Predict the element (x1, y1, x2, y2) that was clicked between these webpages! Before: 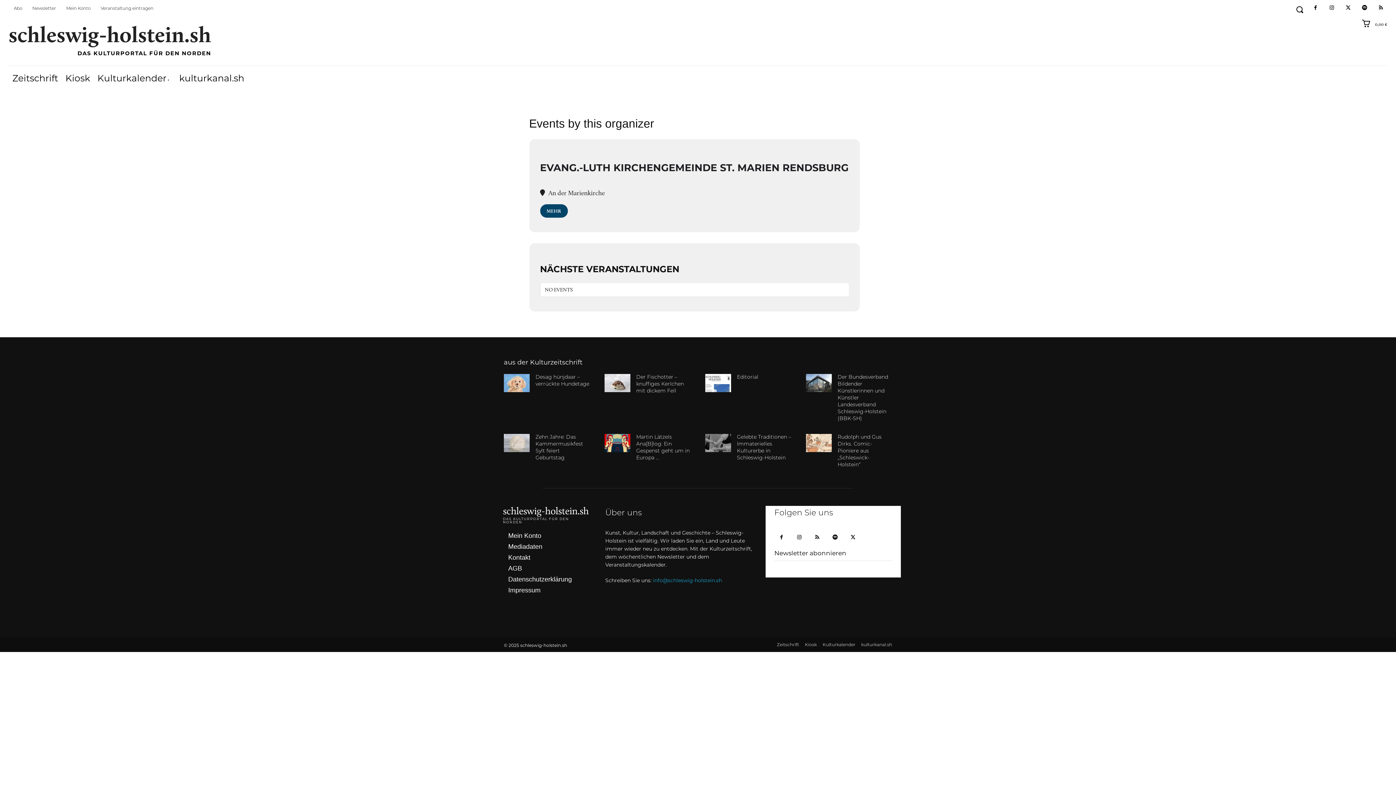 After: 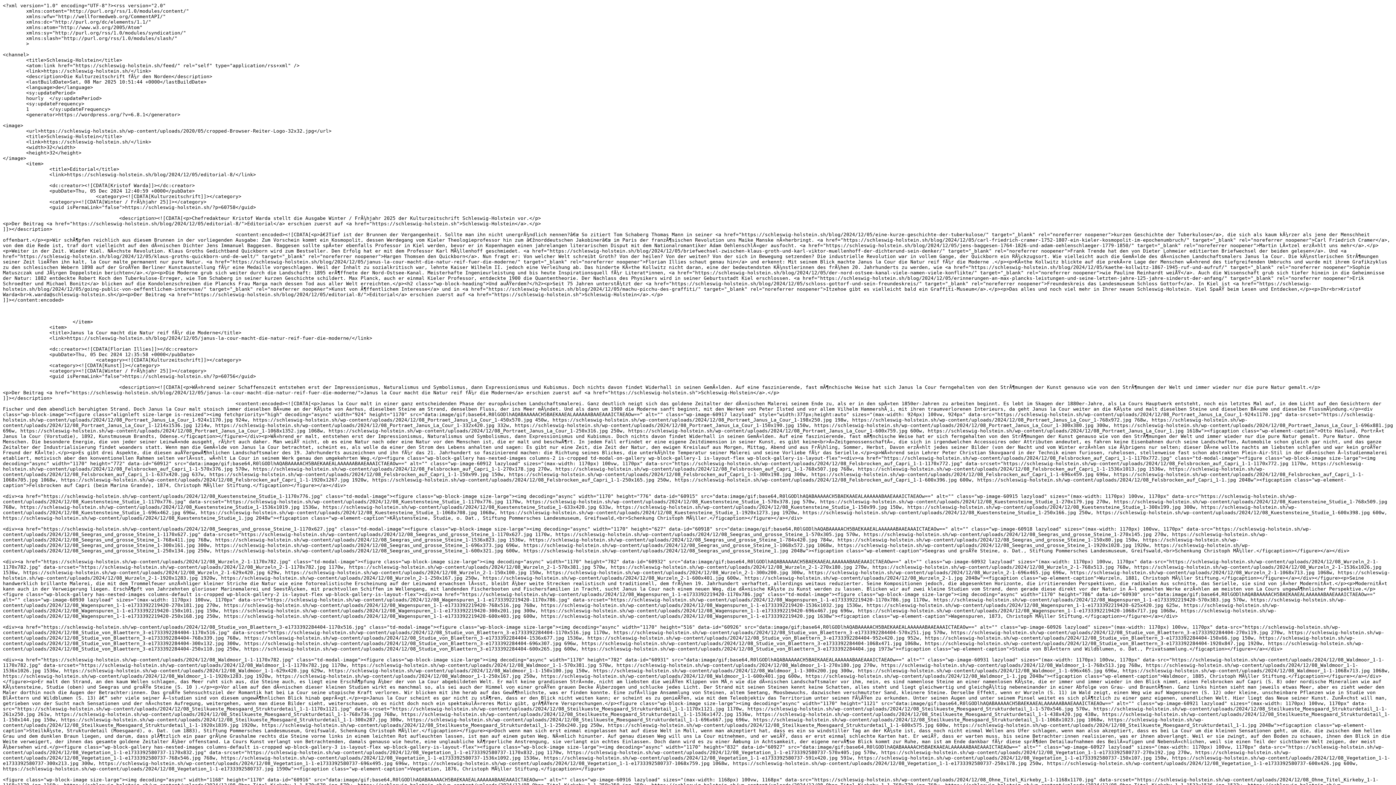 Action: bbox: (1374, 1, 1387, 14)